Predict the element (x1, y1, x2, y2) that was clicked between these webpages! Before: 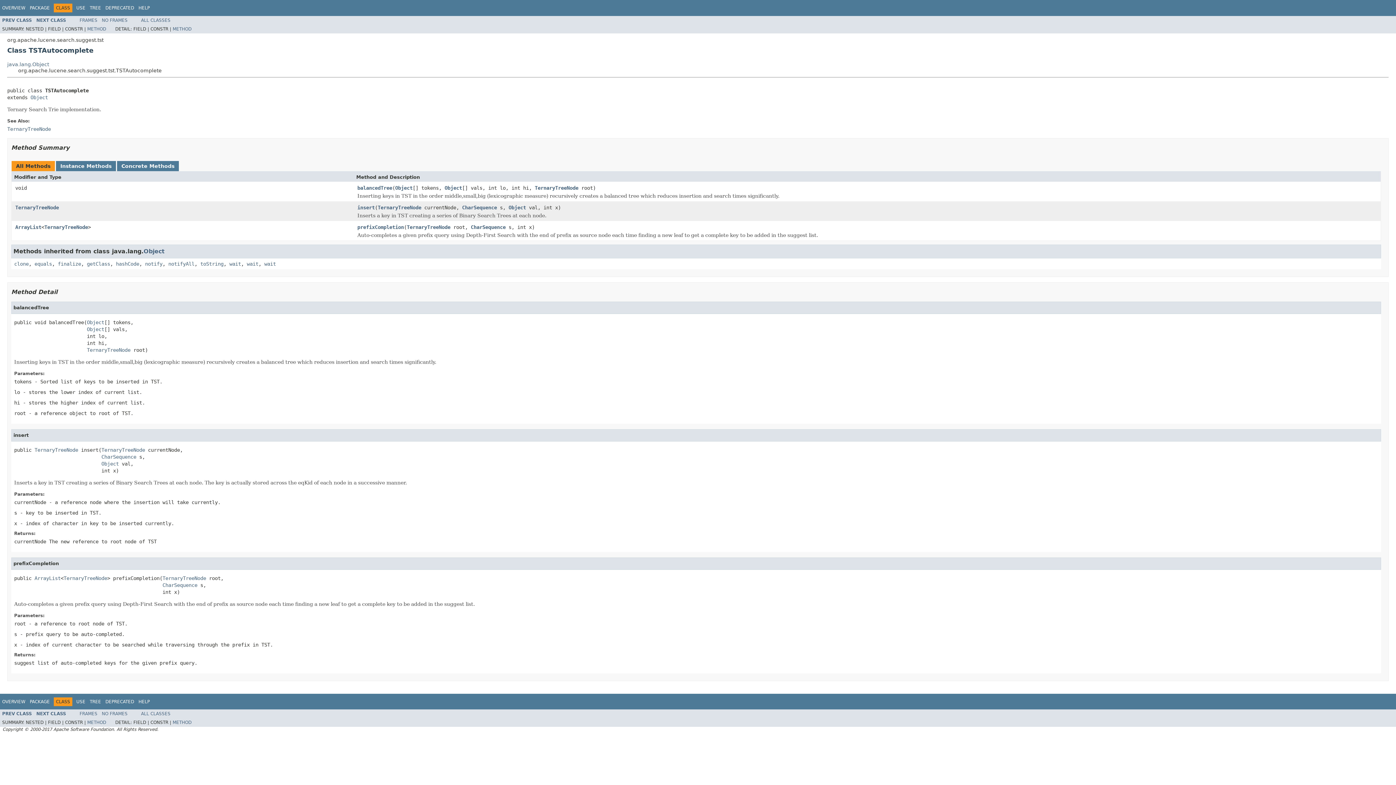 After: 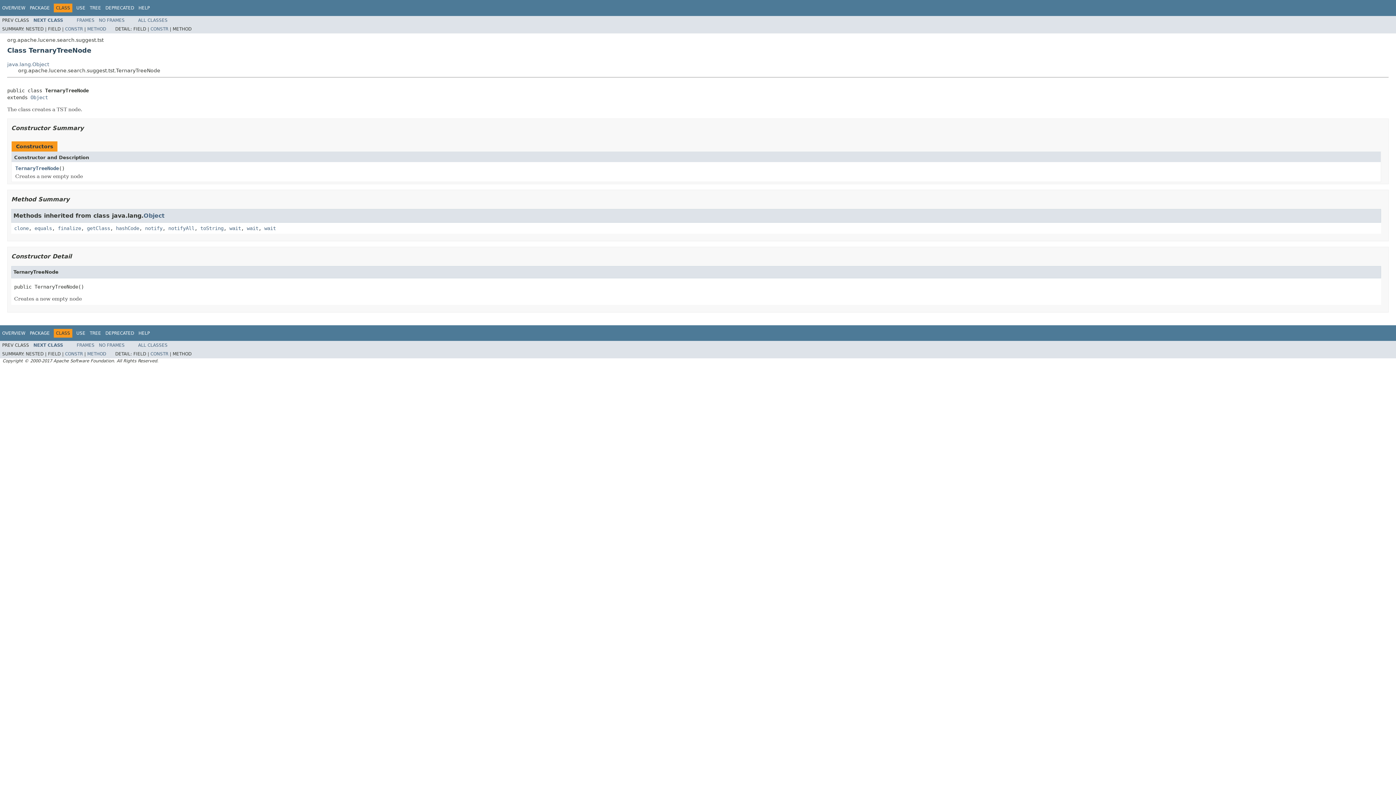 Action: bbox: (2, 711, 32, 716) label: PREV CLASS